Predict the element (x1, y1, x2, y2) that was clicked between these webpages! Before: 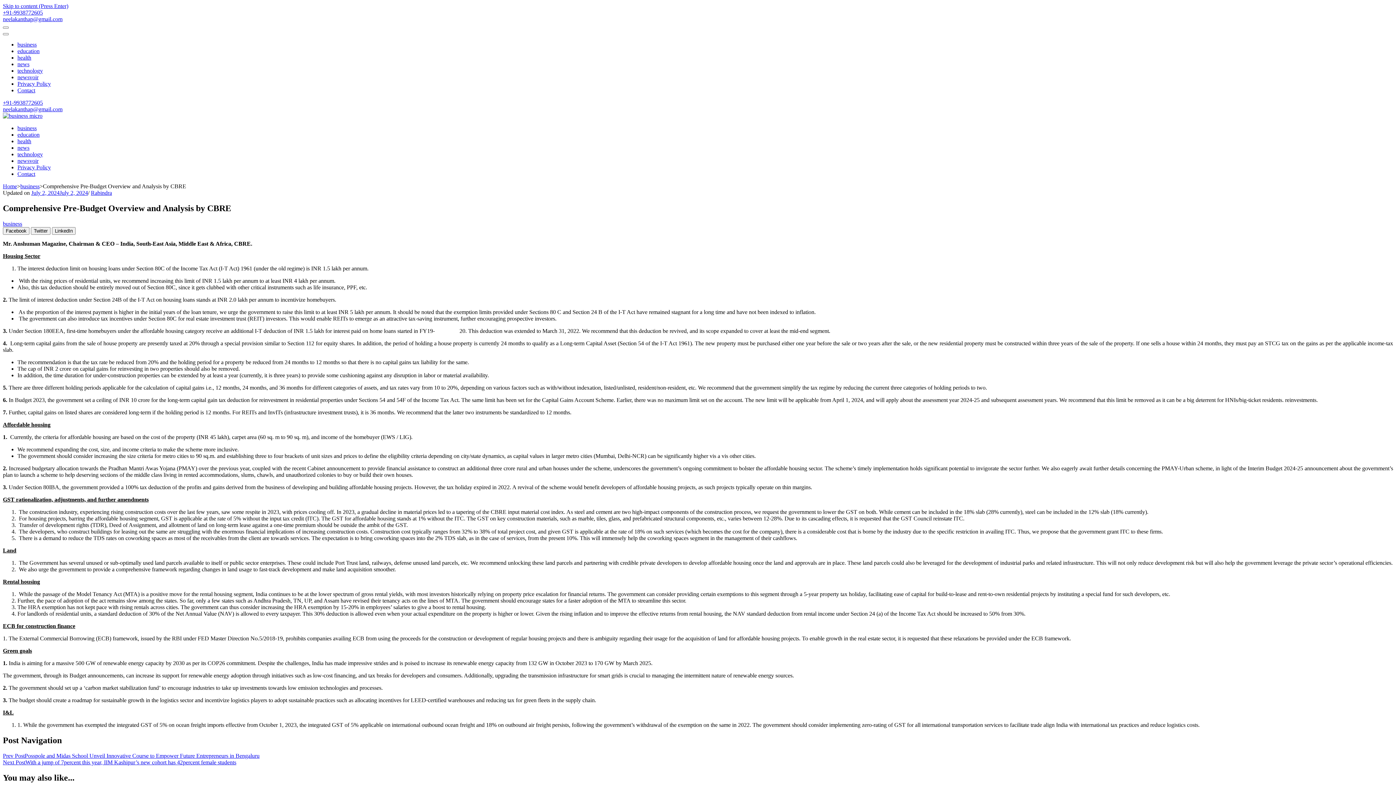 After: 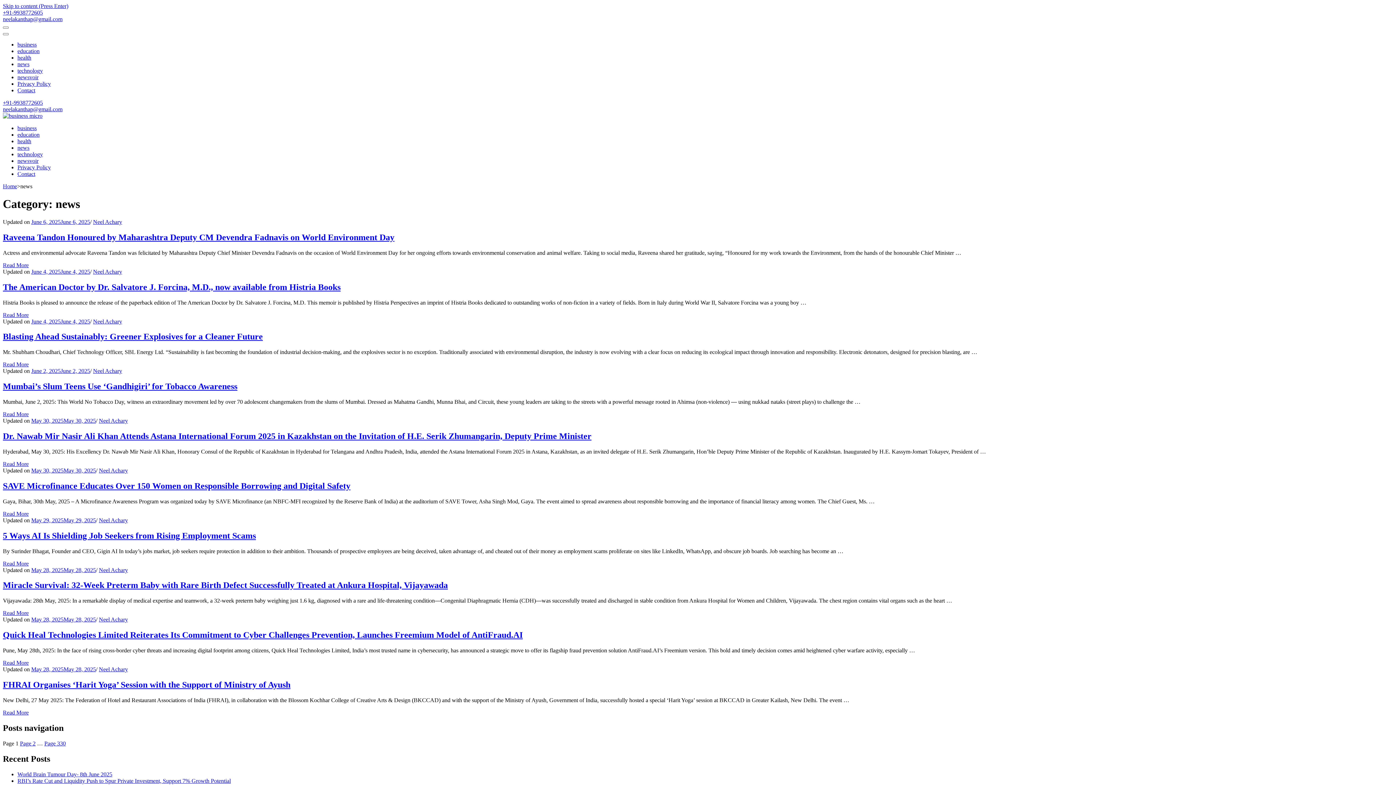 Action: label: news bbox: (17, 144, 29, 150)